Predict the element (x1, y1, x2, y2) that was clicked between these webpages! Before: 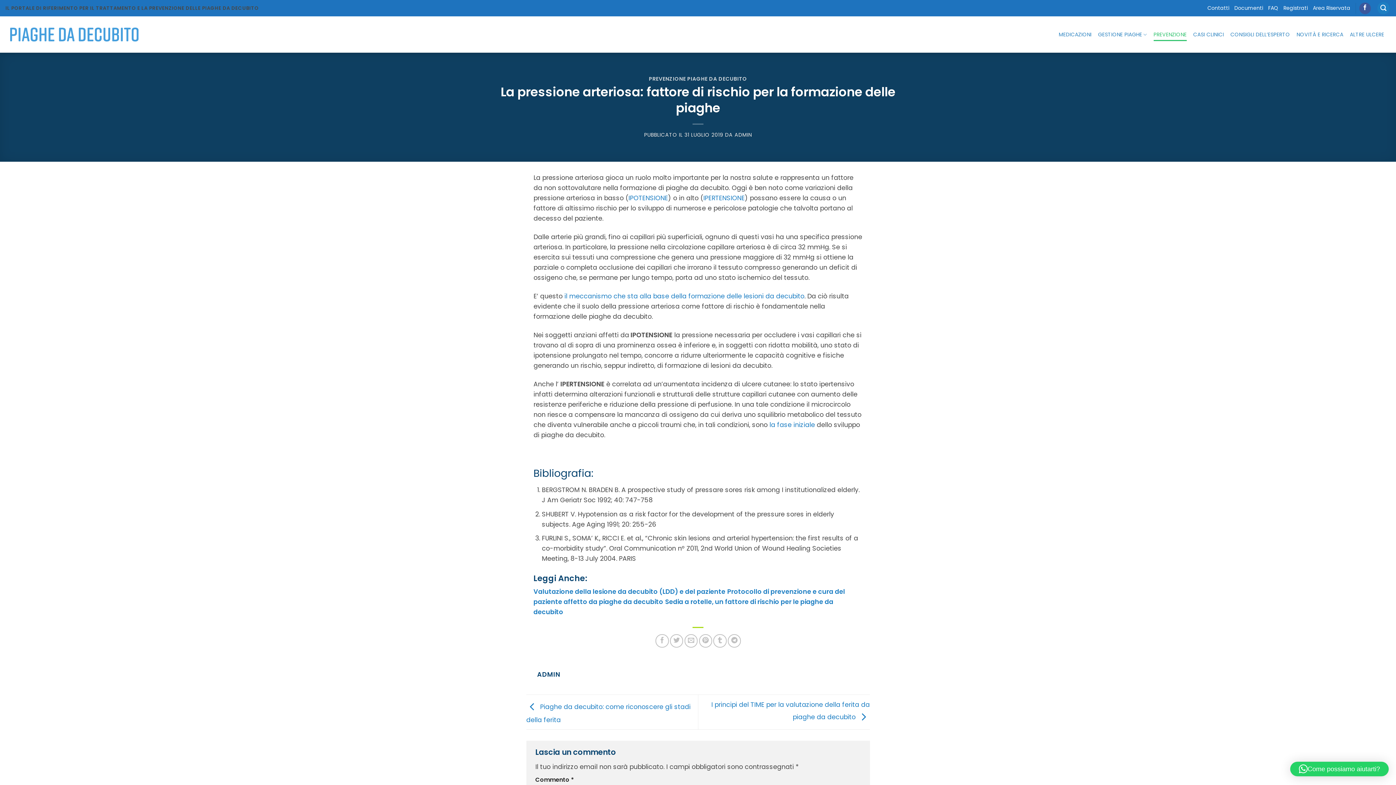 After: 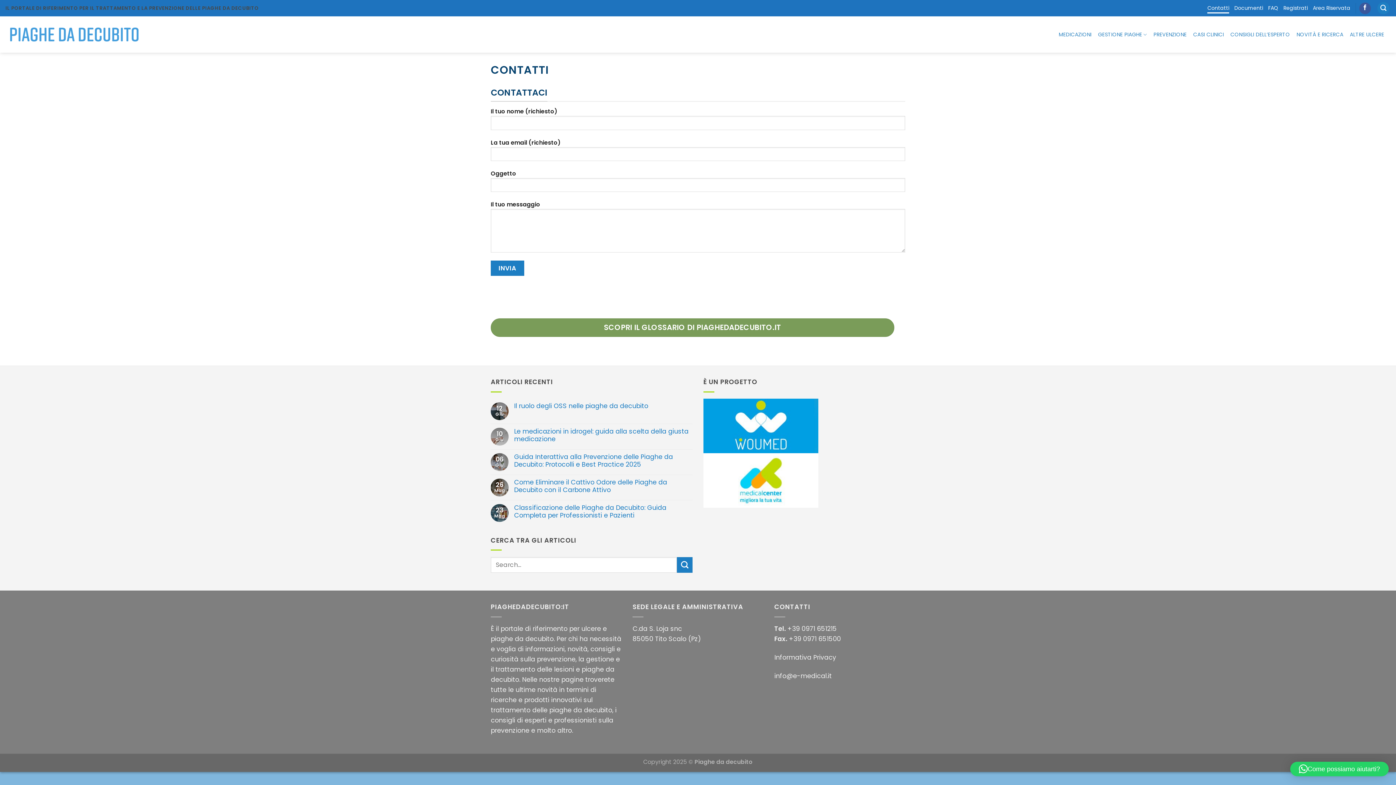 Action: label: Contatti bbox: (1207, 3, 1229, 12)